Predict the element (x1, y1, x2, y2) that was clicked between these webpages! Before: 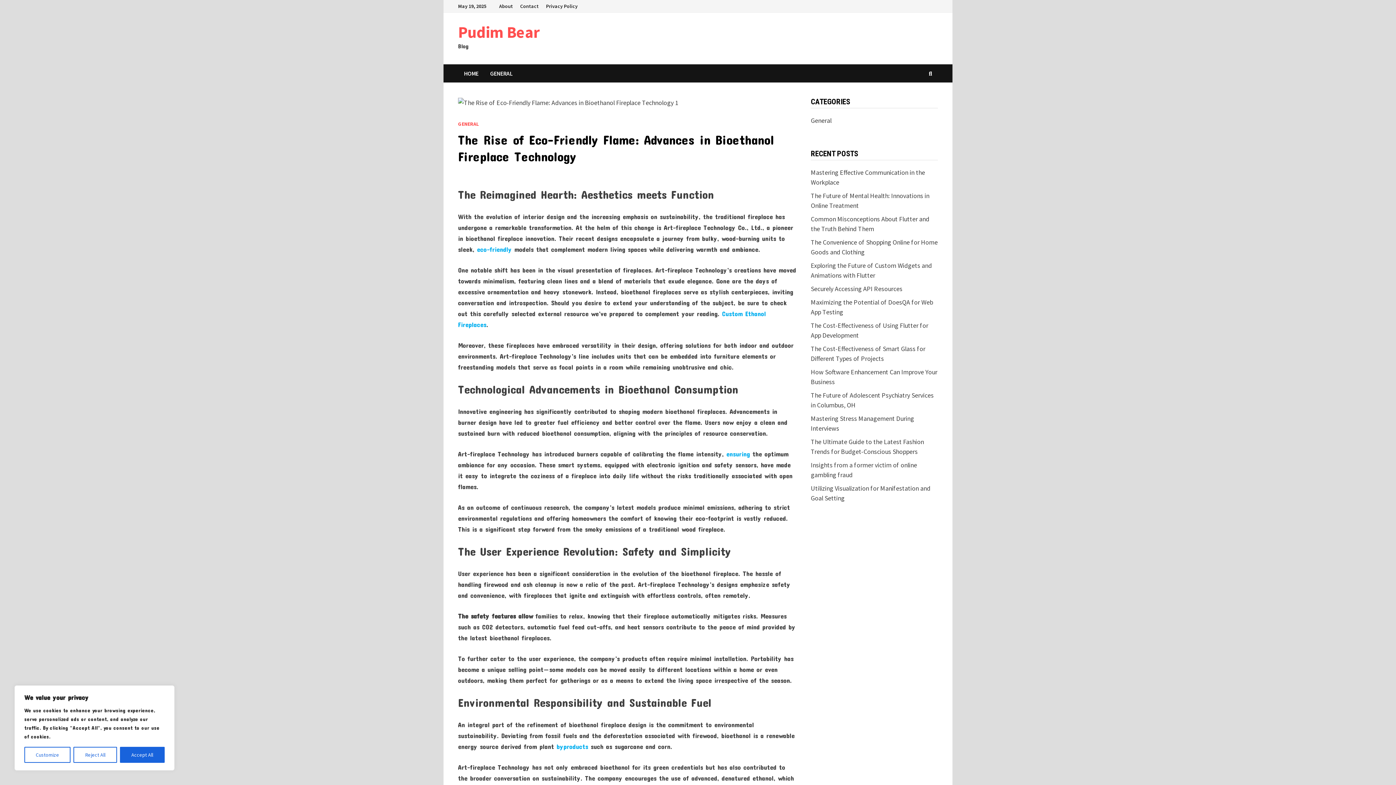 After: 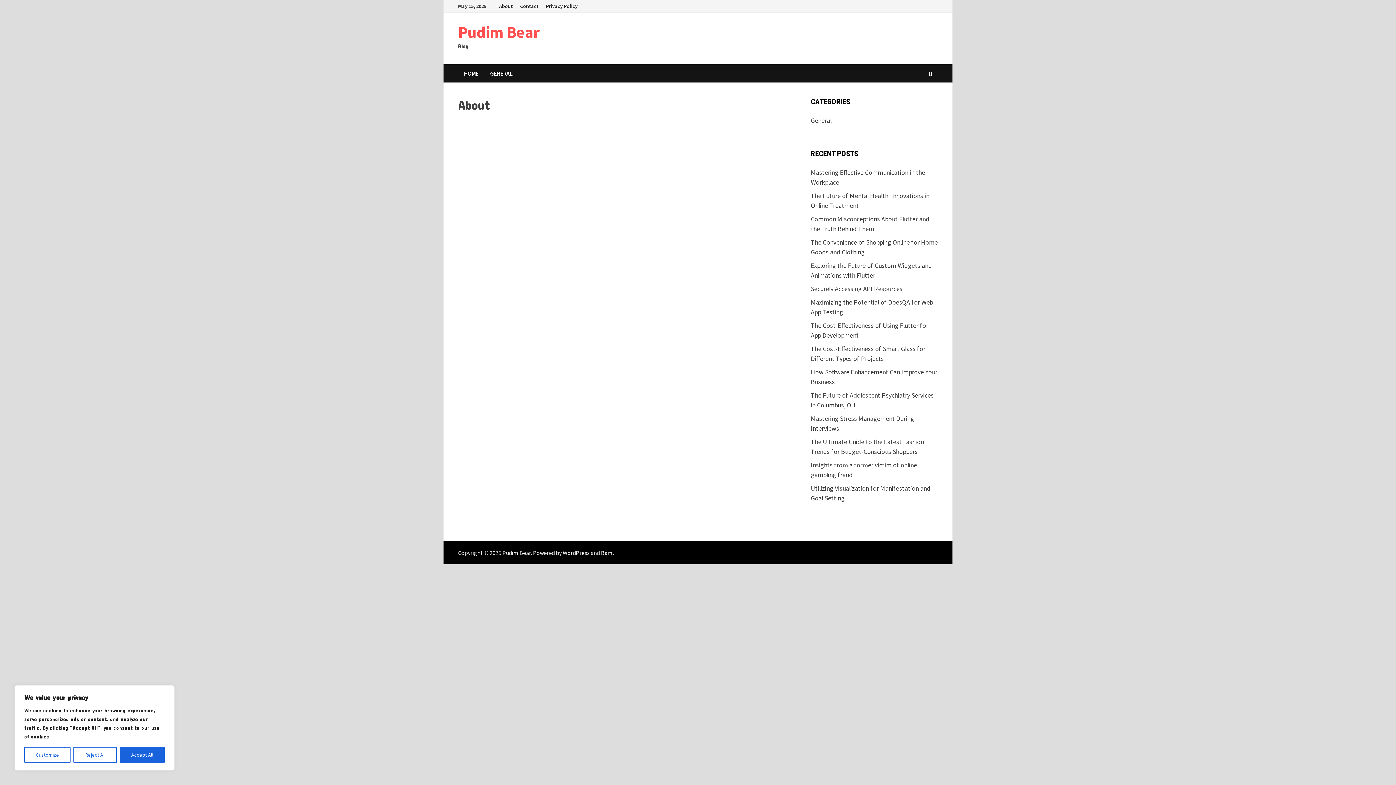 Action: label: About bbox: (495, 0, 516, 12)